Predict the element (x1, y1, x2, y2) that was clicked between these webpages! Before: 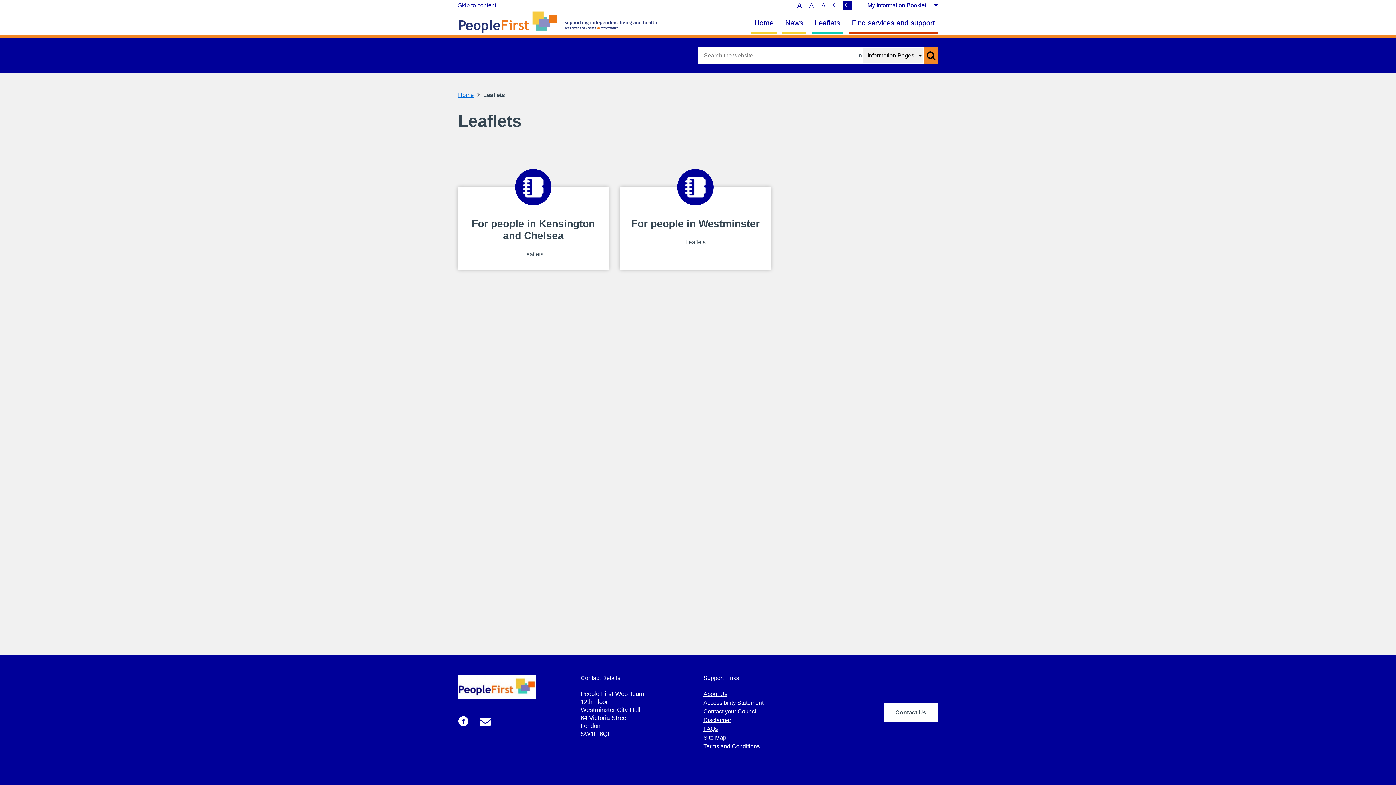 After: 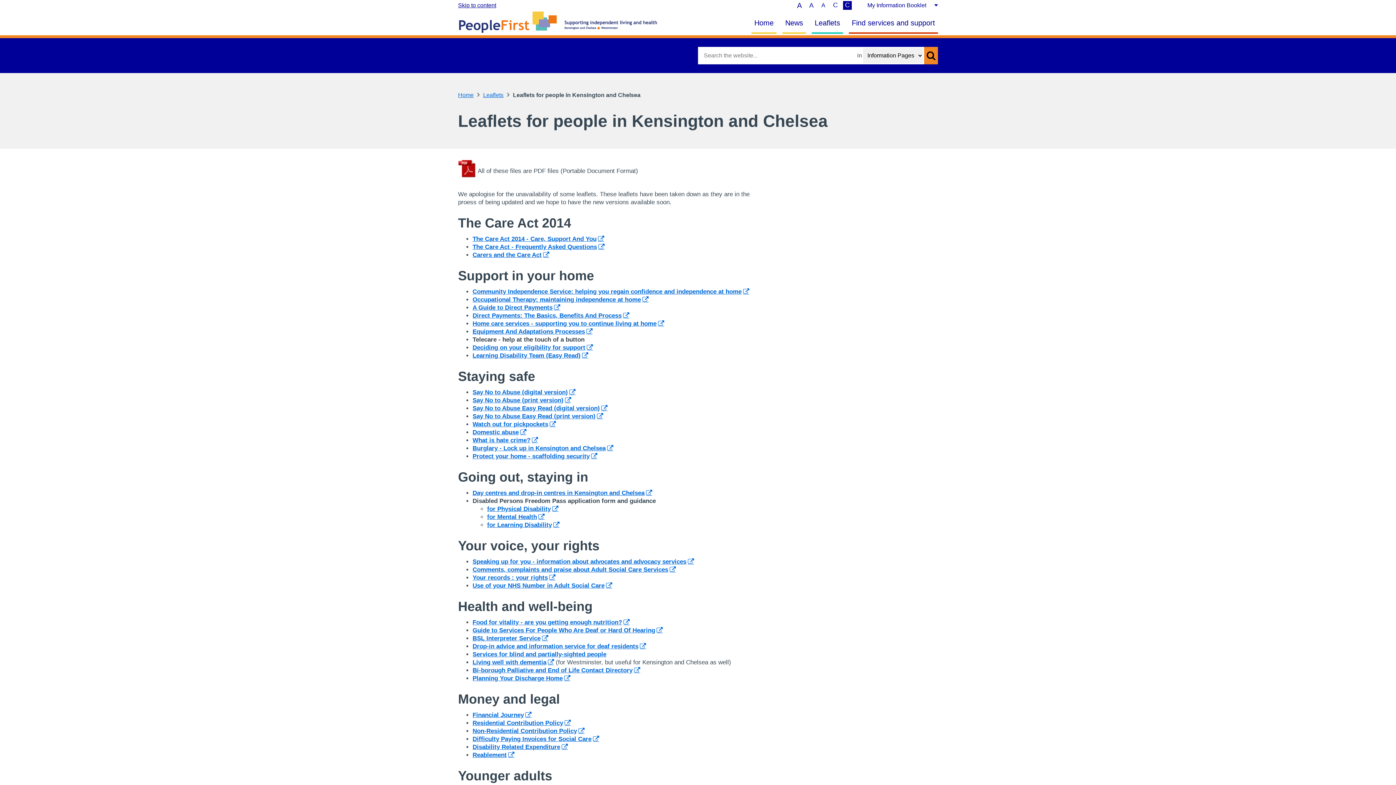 Action: label: Leaflets bbox: (523, 251, 543, 257)